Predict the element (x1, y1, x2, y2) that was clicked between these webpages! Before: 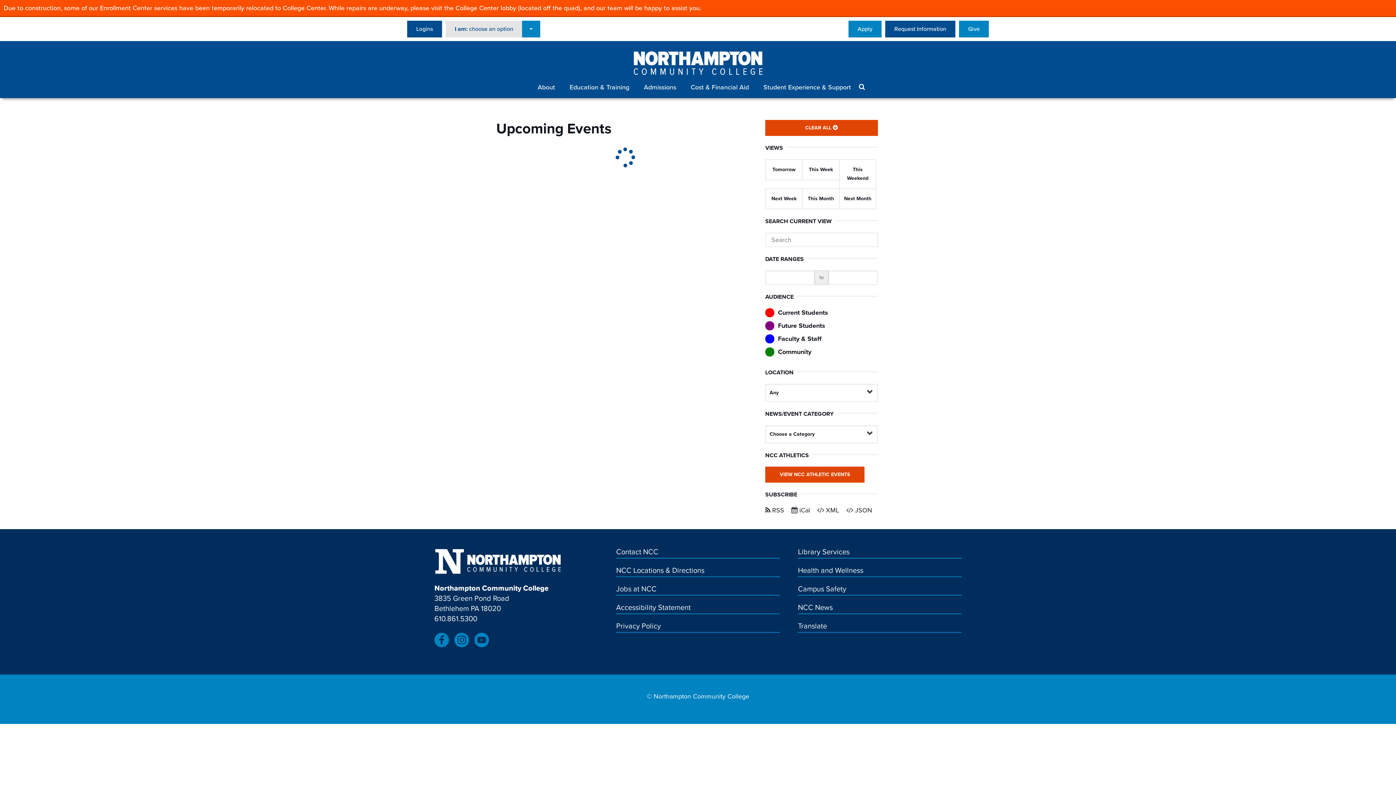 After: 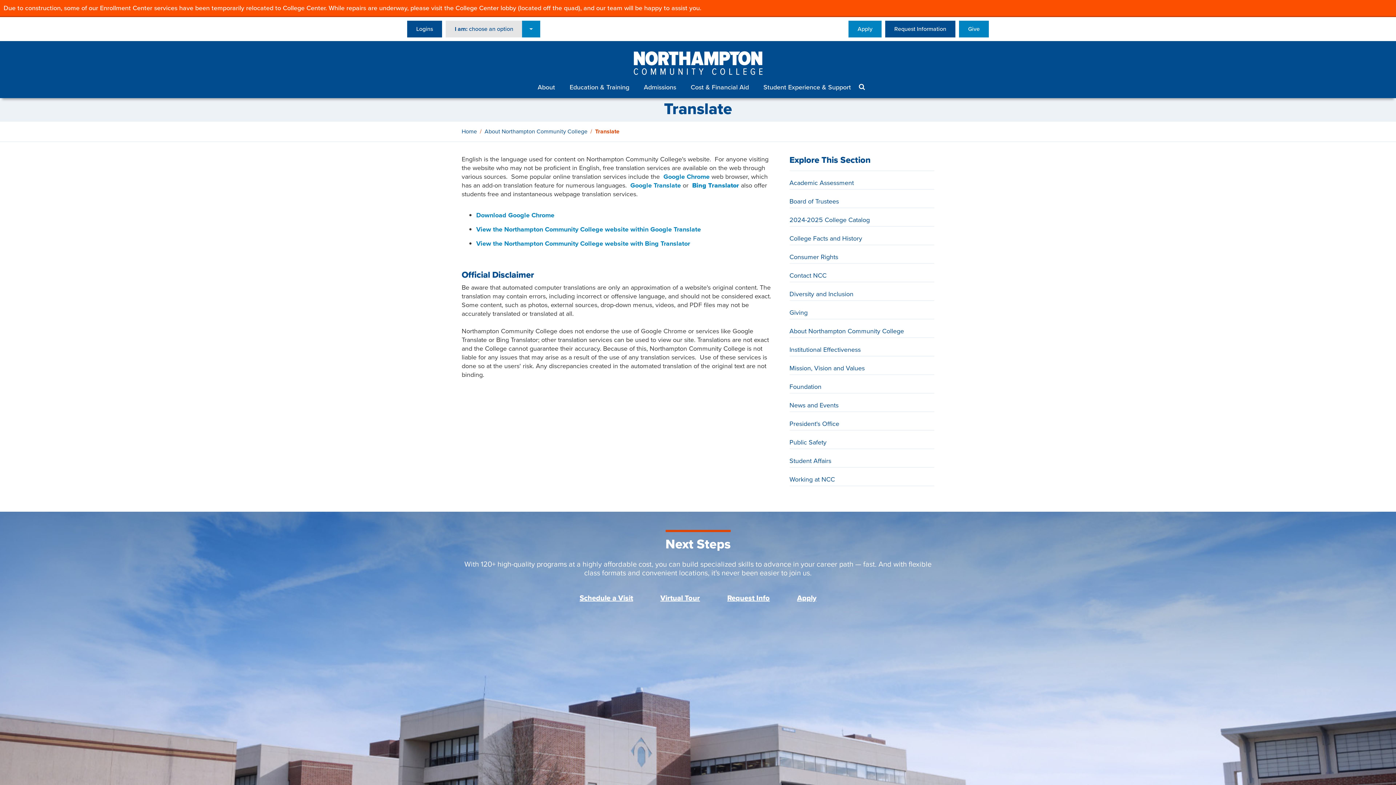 Action: bbox: (798, 621, 961, 633) label: Translate